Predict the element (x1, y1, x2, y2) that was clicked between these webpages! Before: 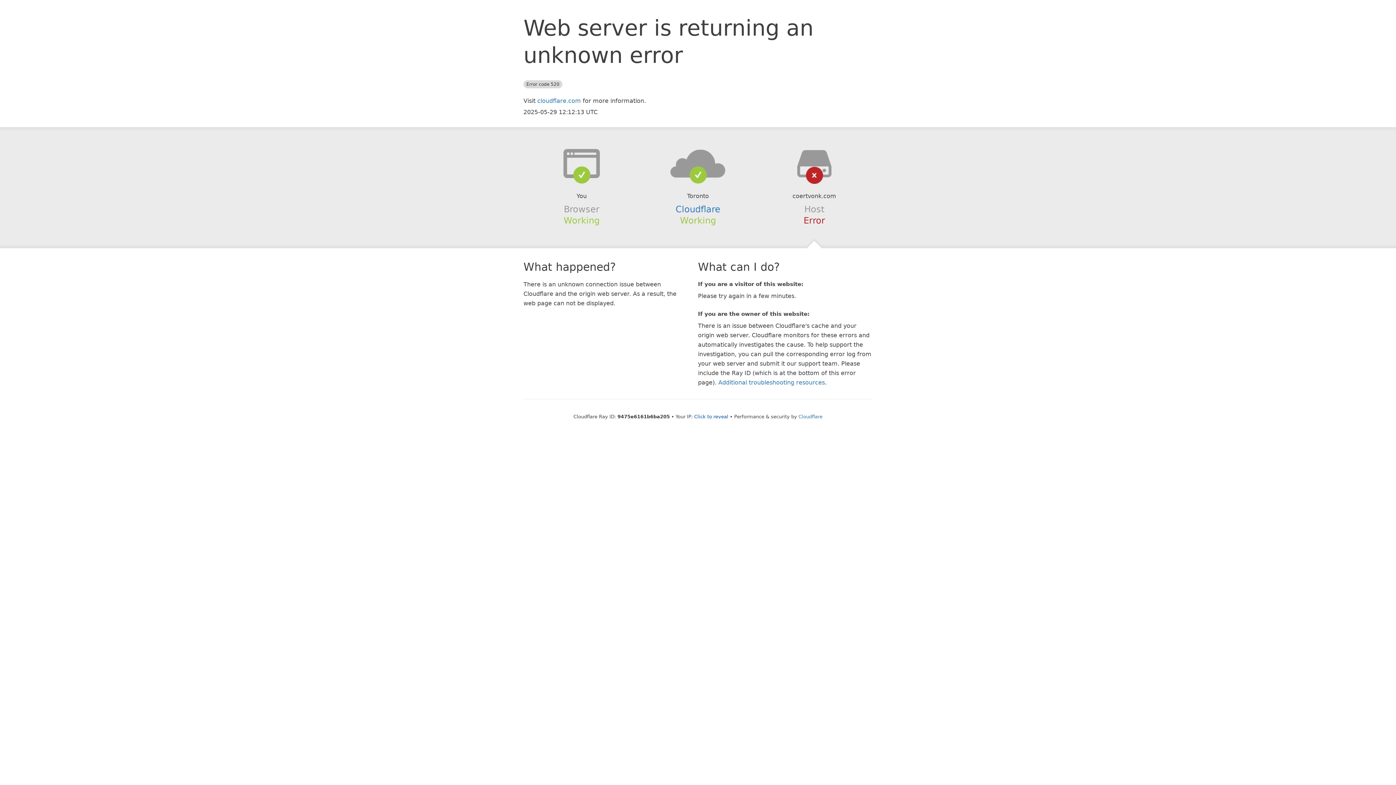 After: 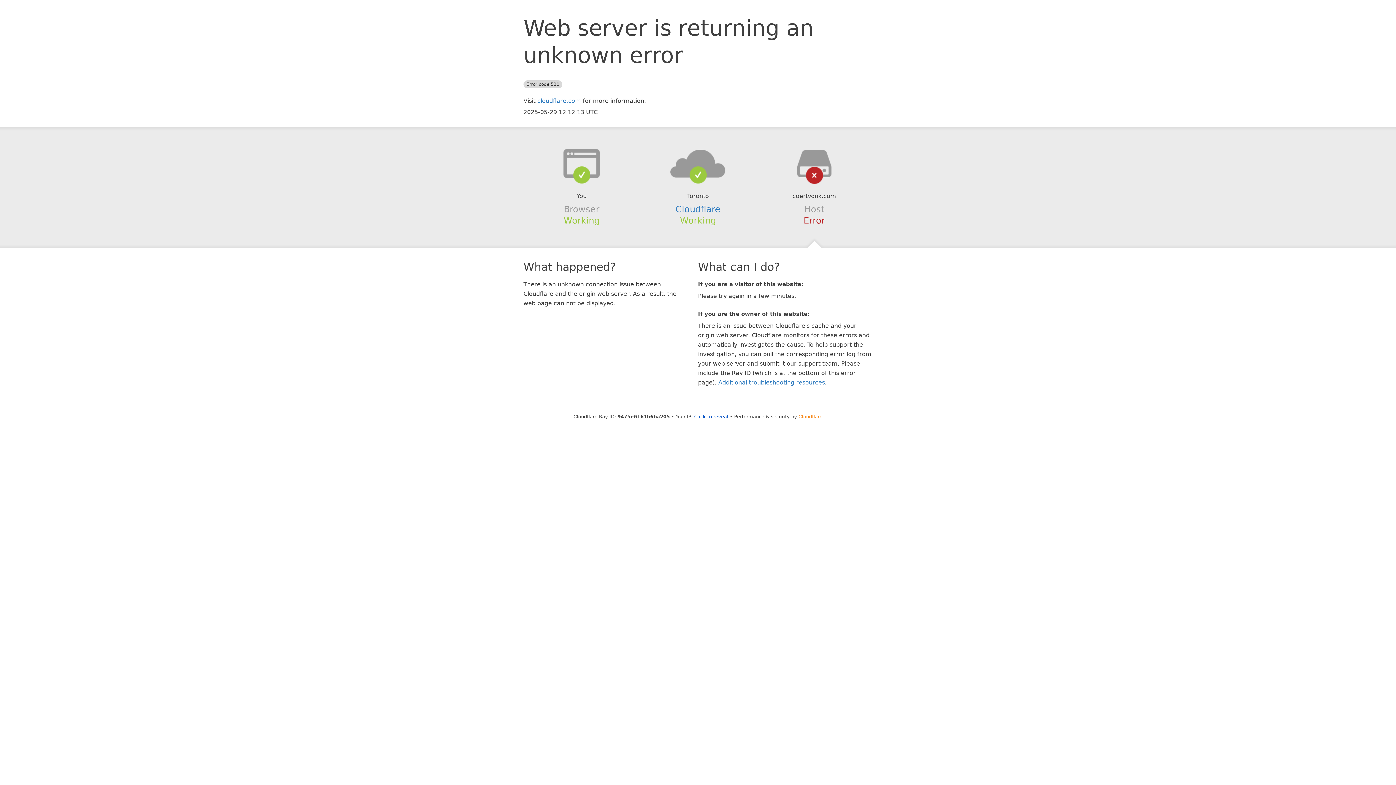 Action: label: Cloudflare bbox: (798, 414, 822, 419)